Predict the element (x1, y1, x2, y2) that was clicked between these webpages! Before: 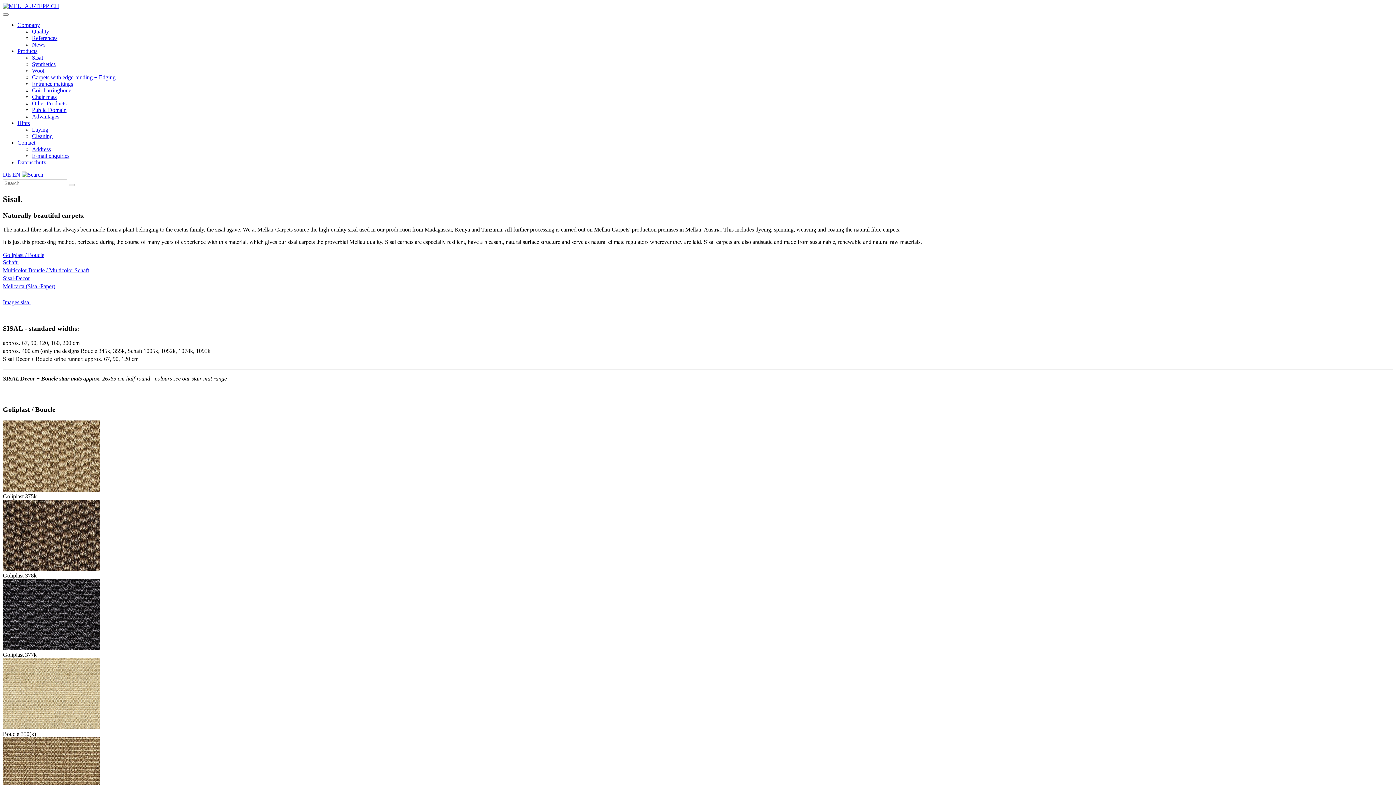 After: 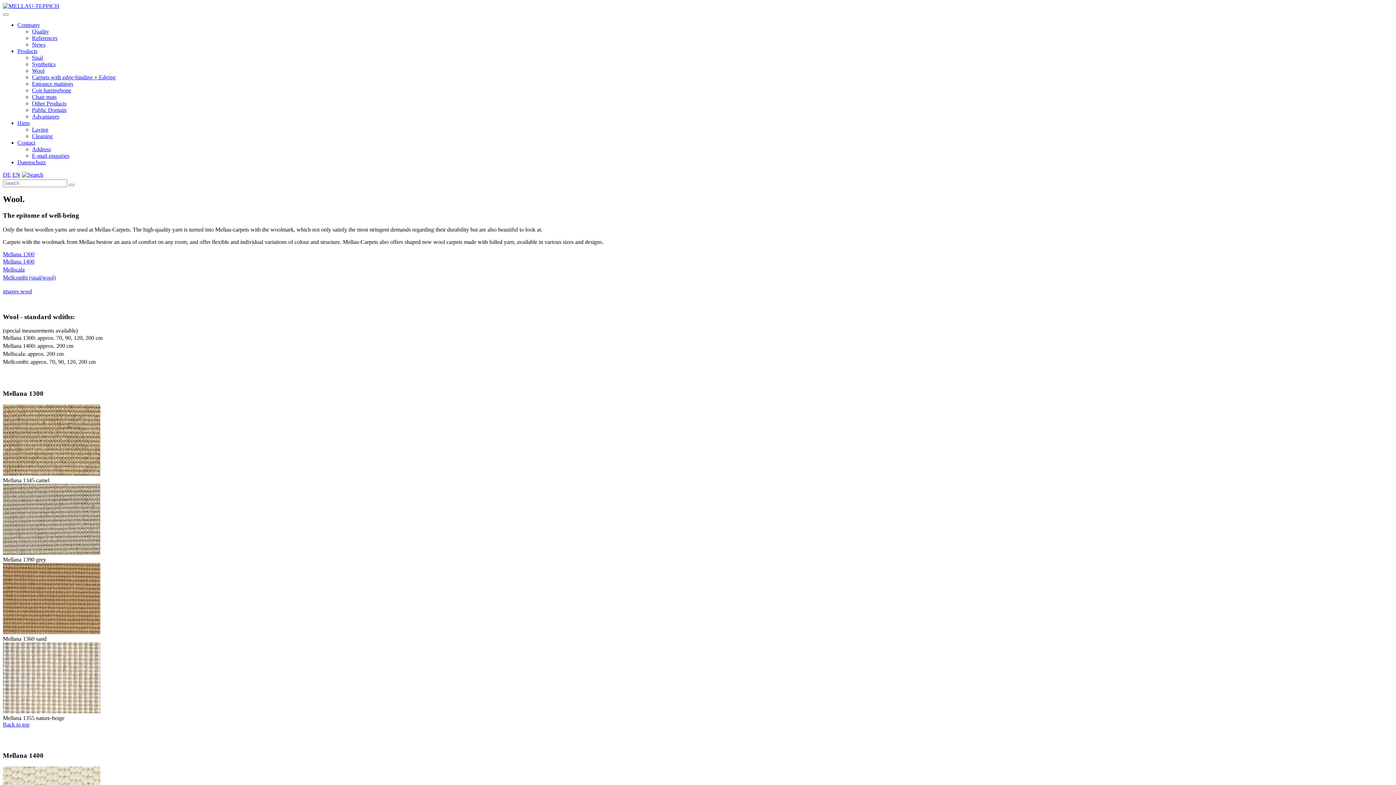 Action: label: Wool bbox: (32, 67, 44, 73)